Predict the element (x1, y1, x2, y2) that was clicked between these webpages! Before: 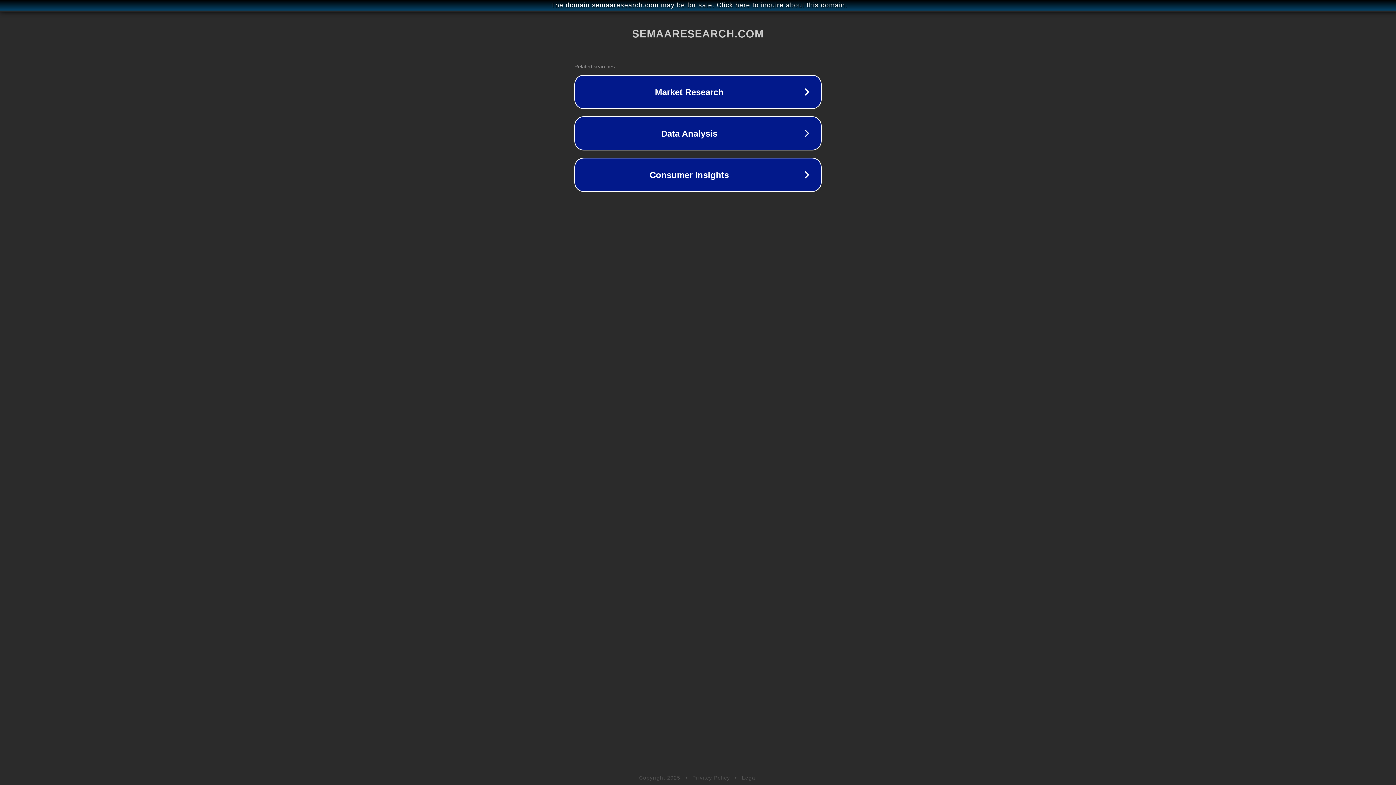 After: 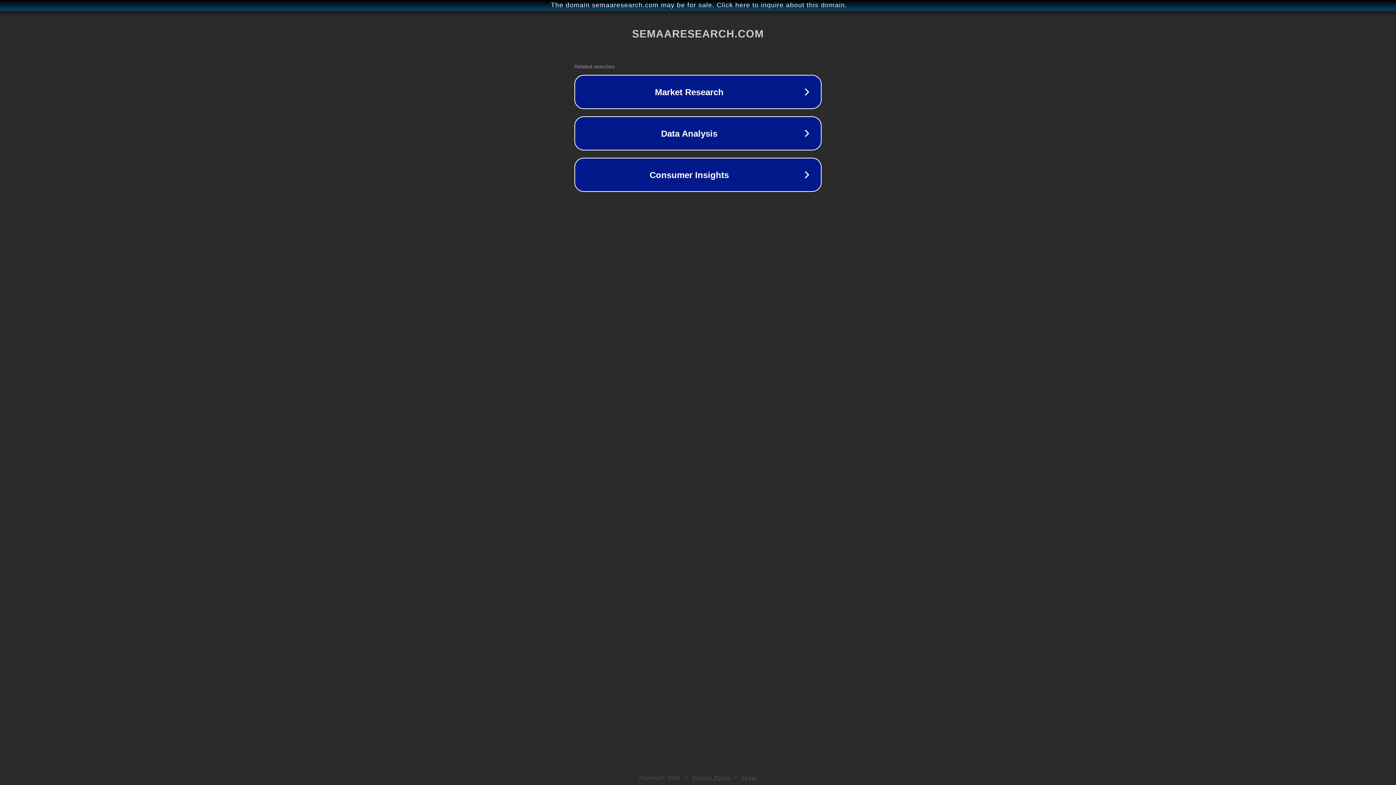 Action: label: Legal bbox: (742, 775, 757, 781)